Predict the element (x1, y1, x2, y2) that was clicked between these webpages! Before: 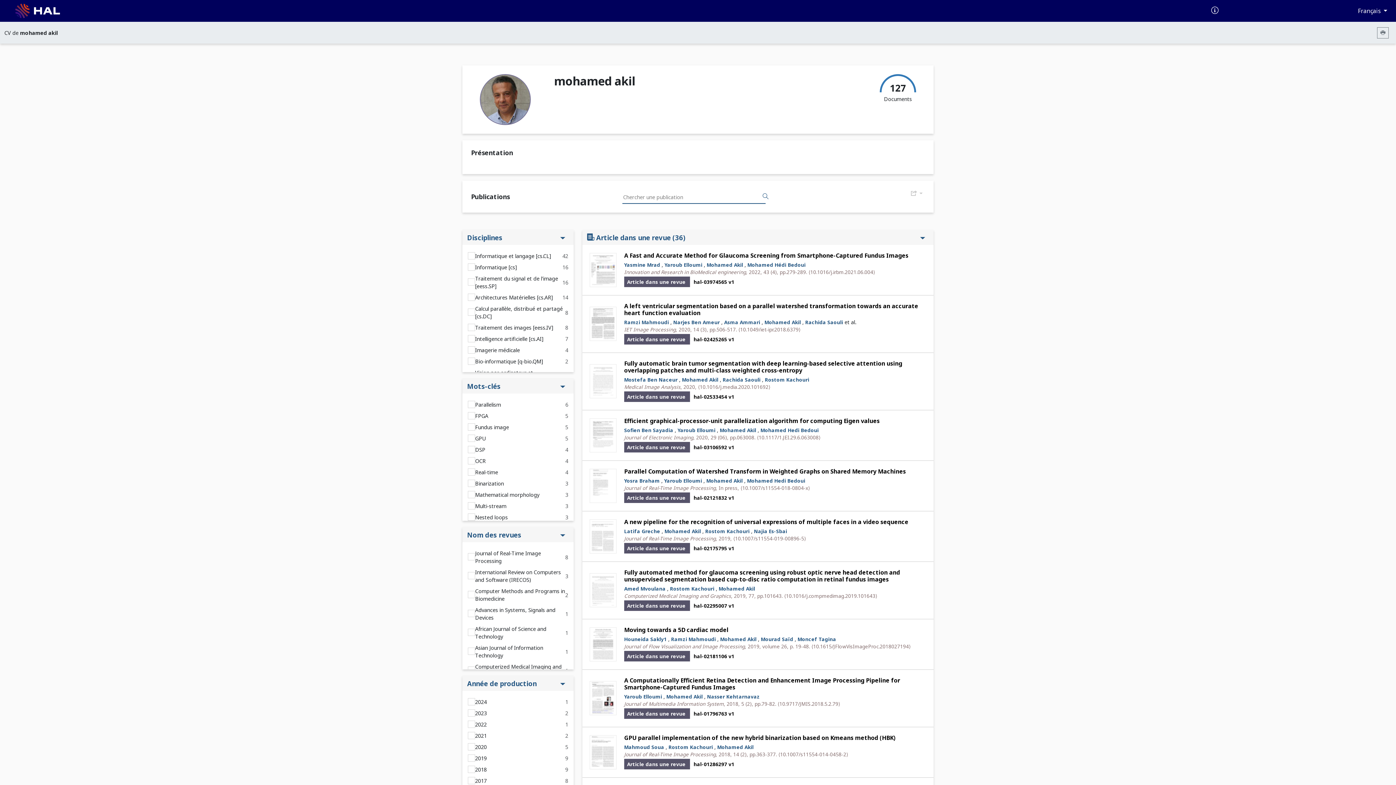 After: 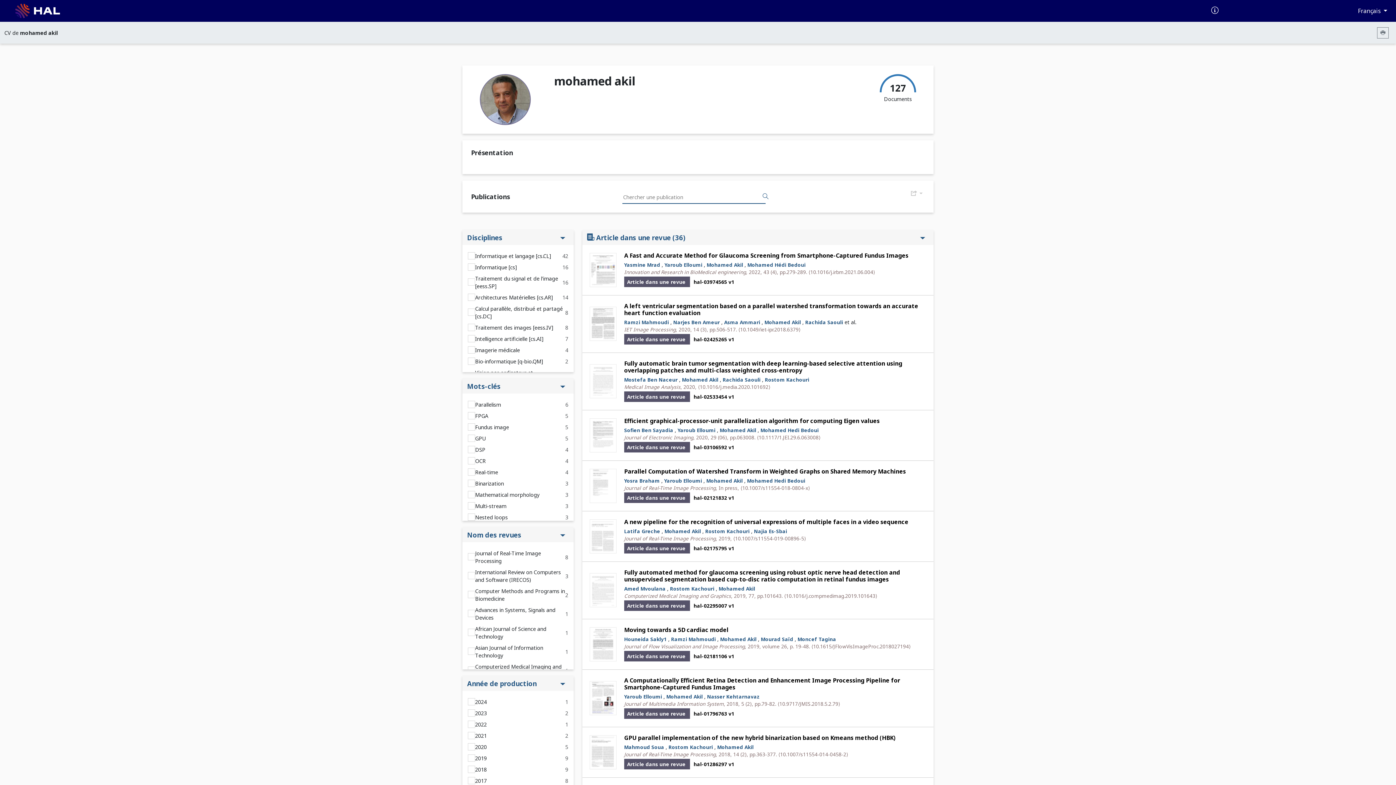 Action: bbox: (624, 744, 664, 750) label: Mahmoud Soua